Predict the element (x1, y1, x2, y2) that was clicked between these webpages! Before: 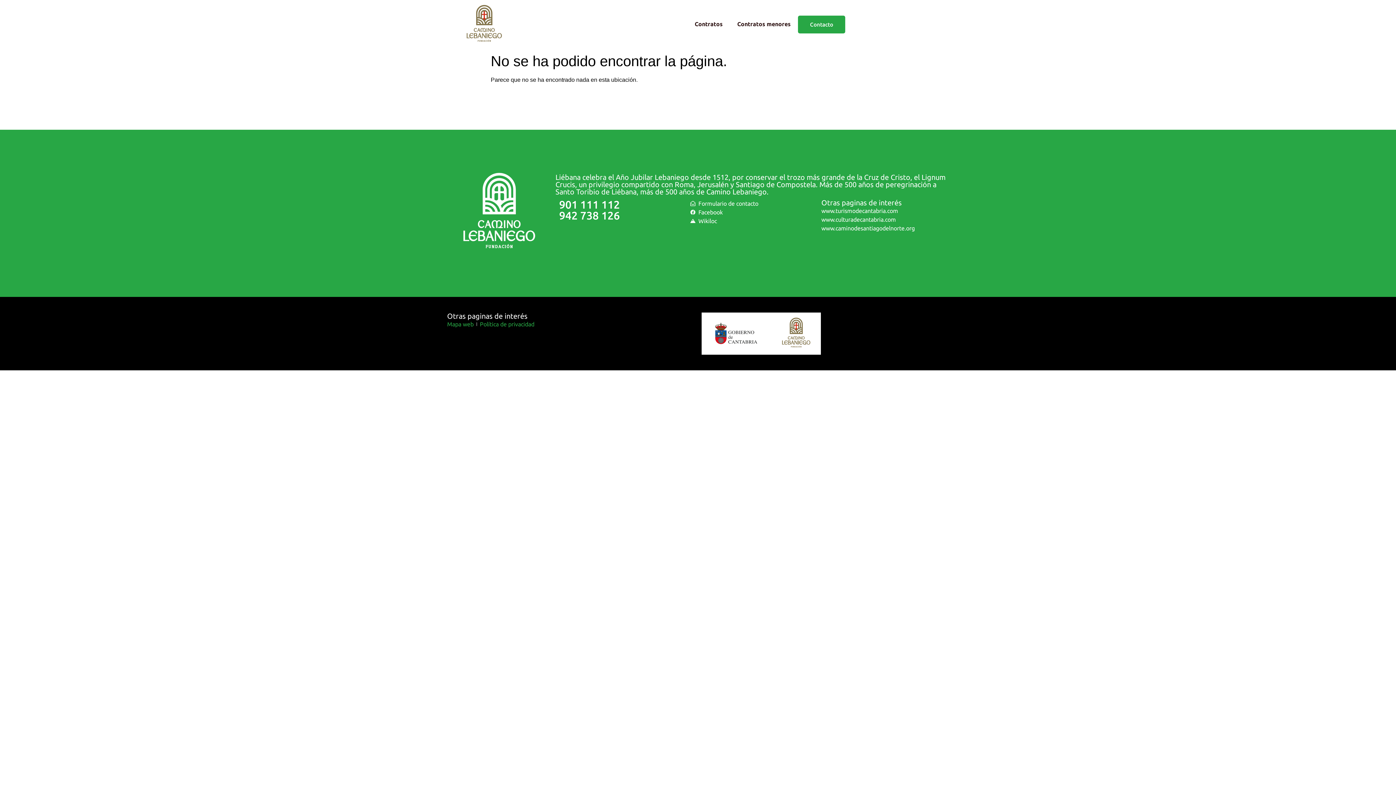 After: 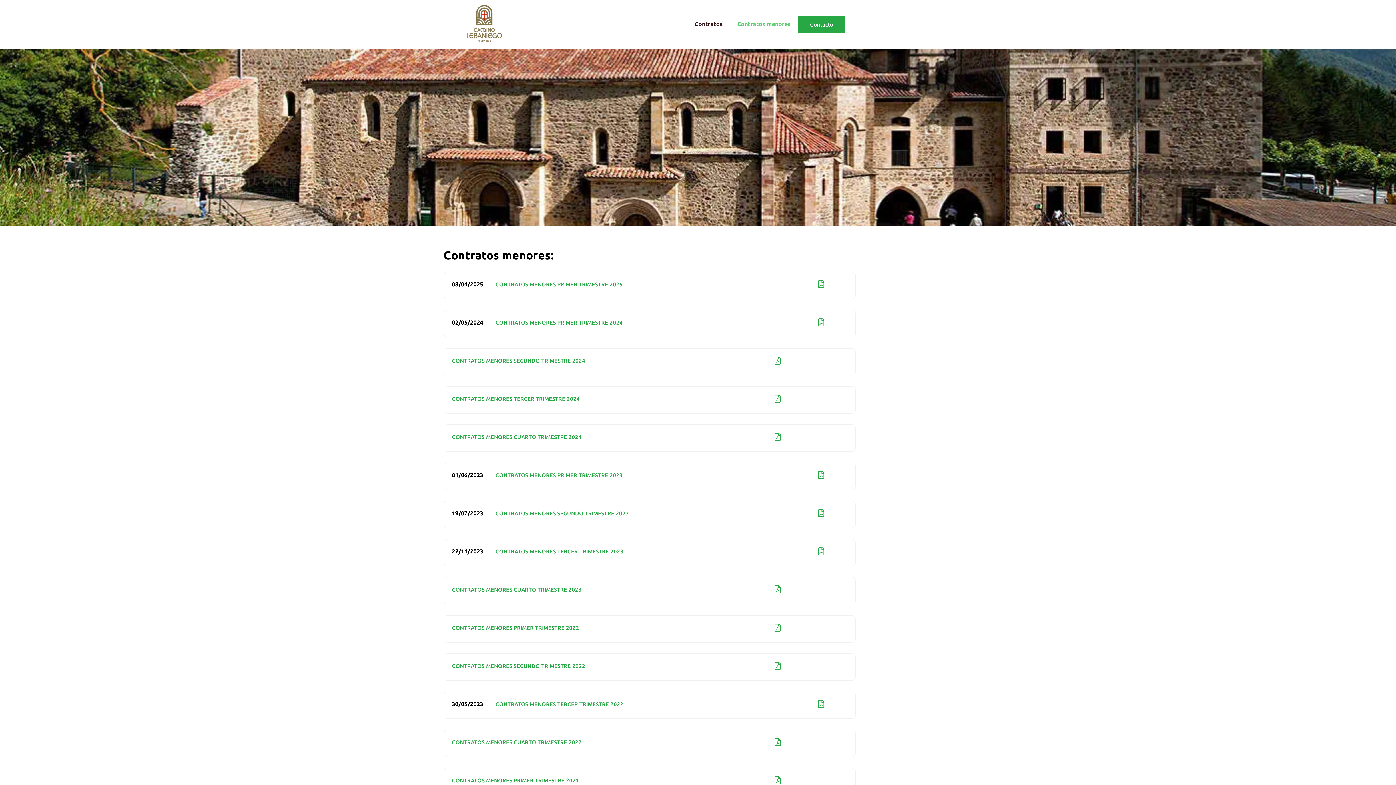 Action: label: Contratos menores bbox: (730, 15, 798, 32)